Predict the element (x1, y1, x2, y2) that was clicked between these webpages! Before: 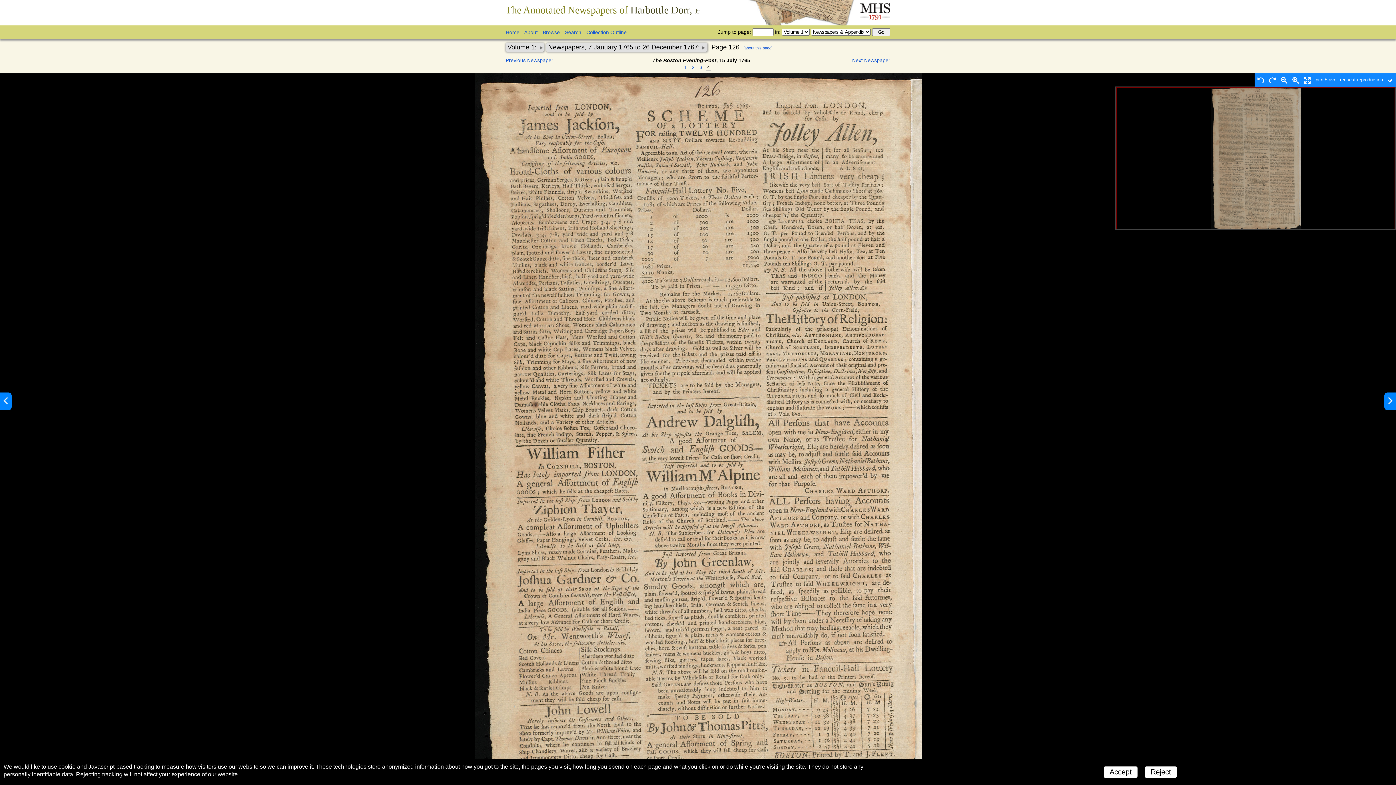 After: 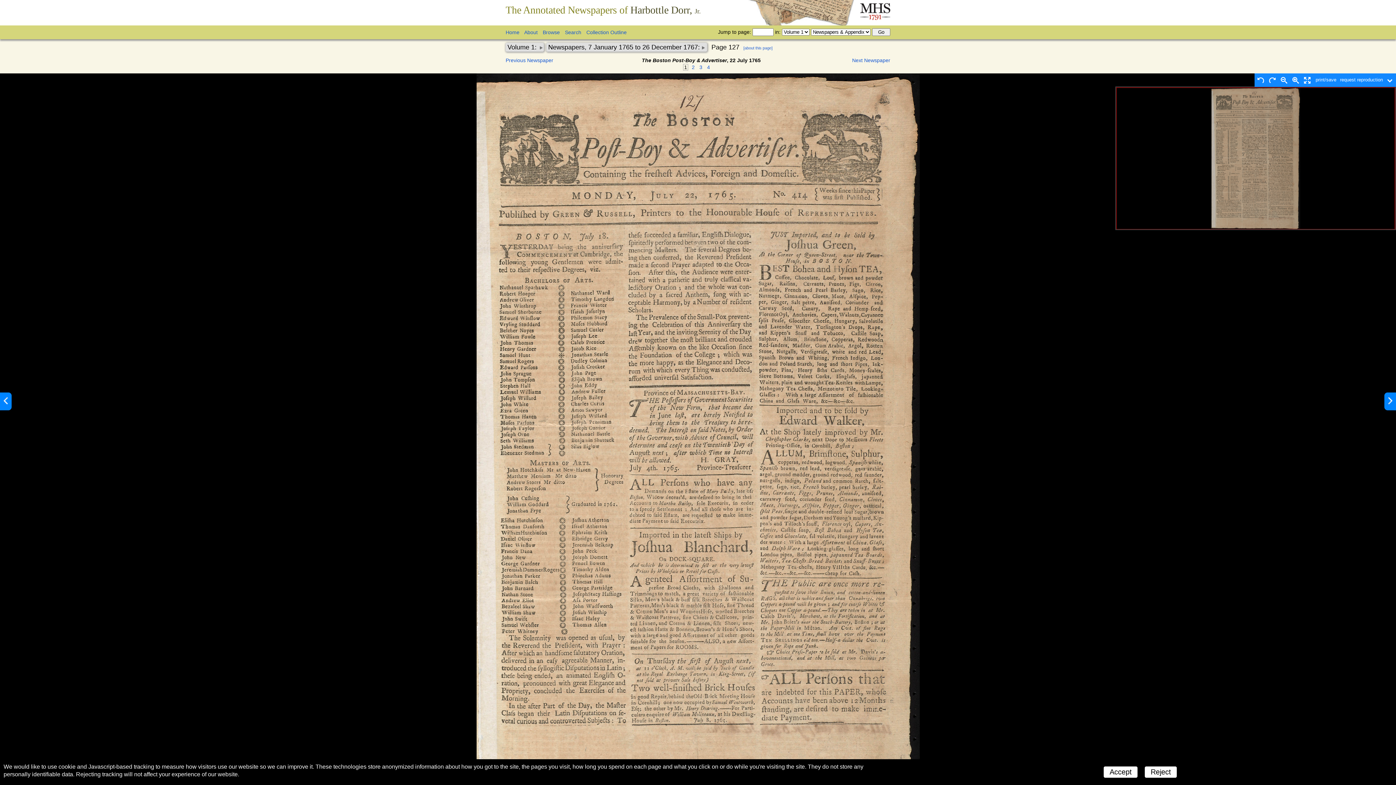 Action: bbox: (852, 57, 890, 64) label: Next Newspaper